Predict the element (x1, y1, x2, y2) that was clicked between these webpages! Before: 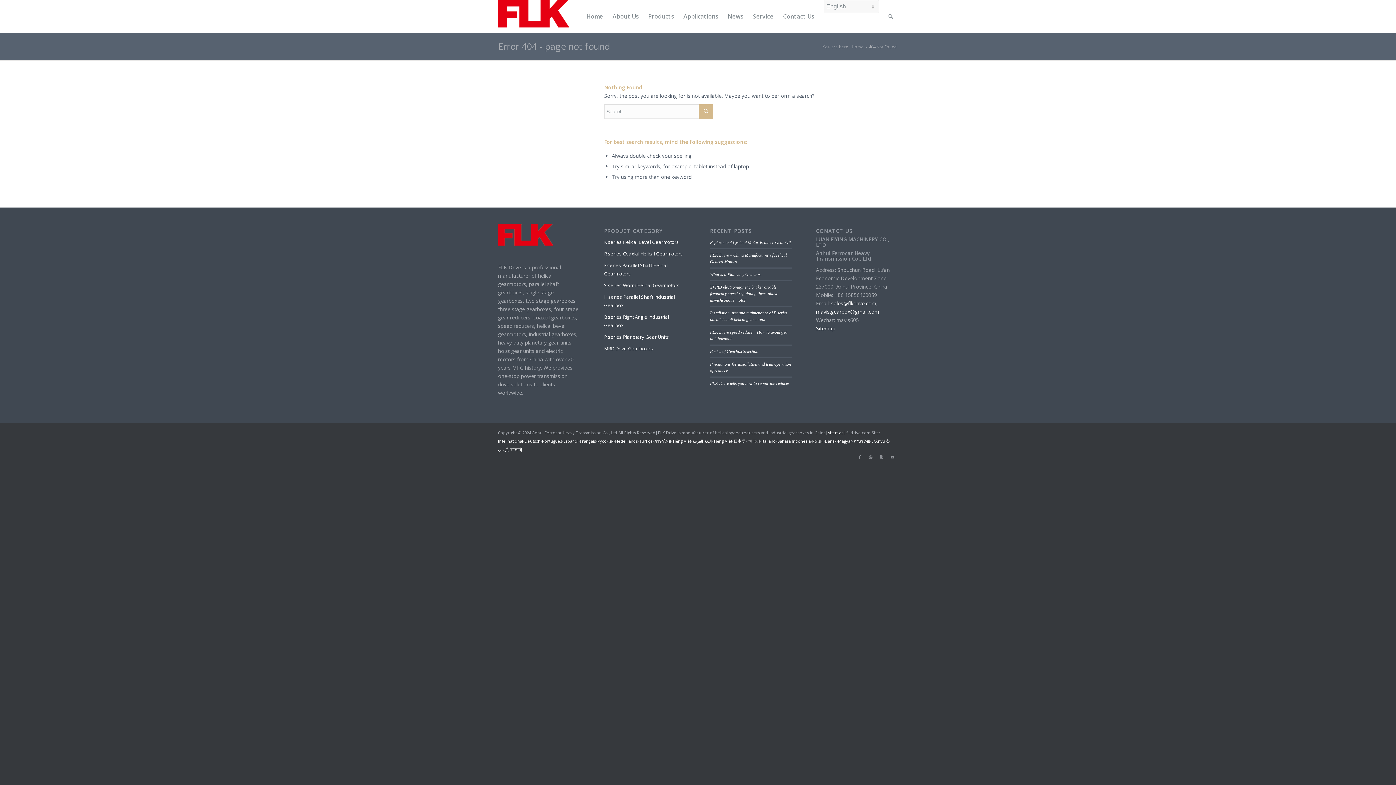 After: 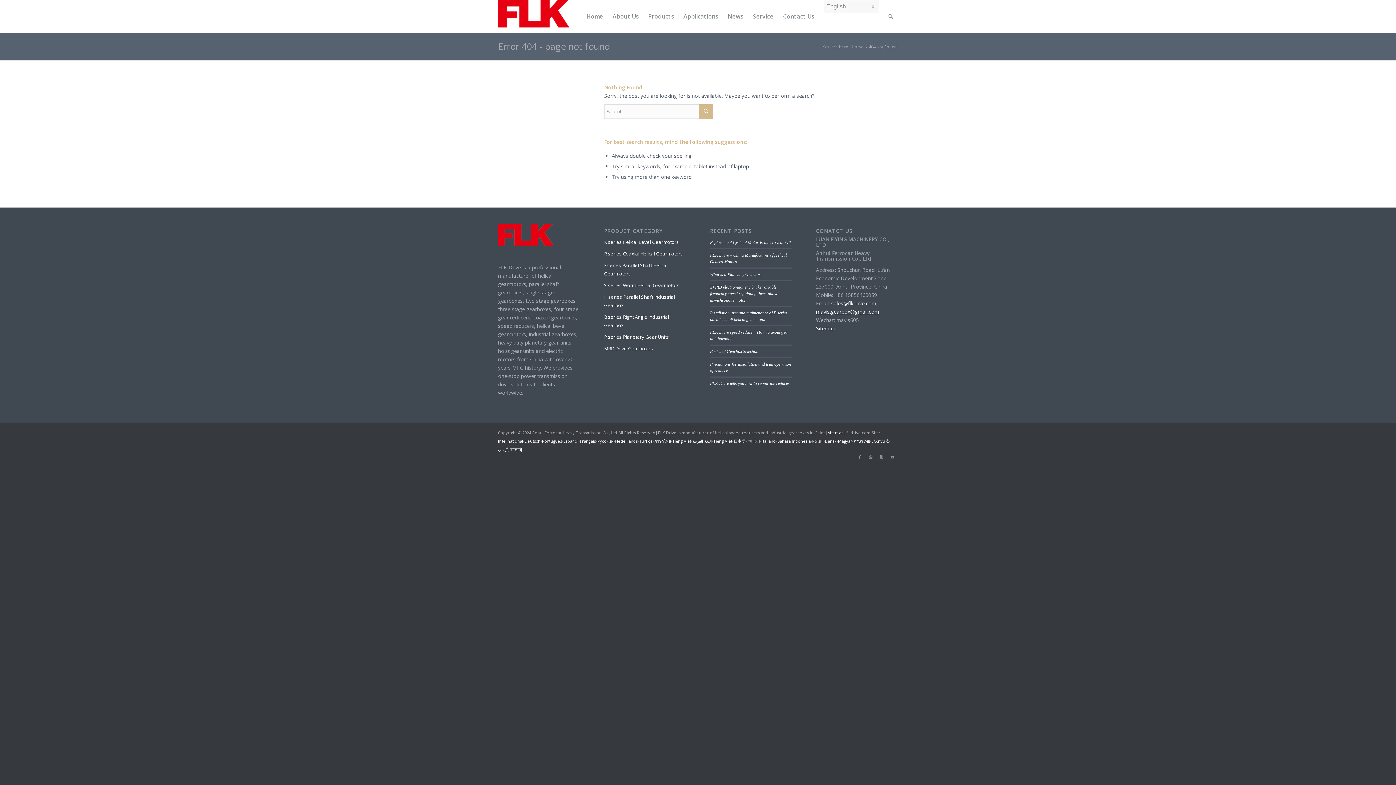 Action: bbox: (816, 308, 879, 315) label: mavis.gearbox@gmail.com